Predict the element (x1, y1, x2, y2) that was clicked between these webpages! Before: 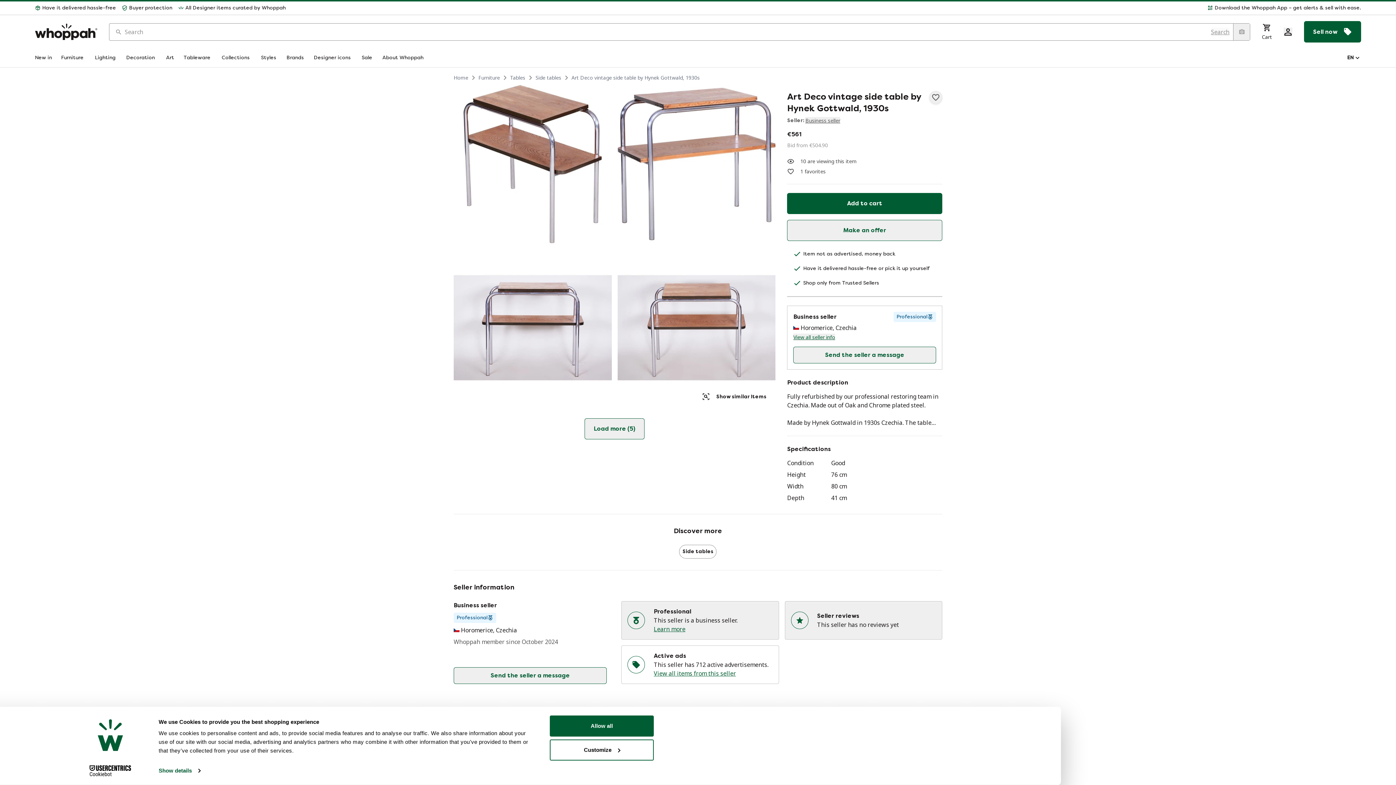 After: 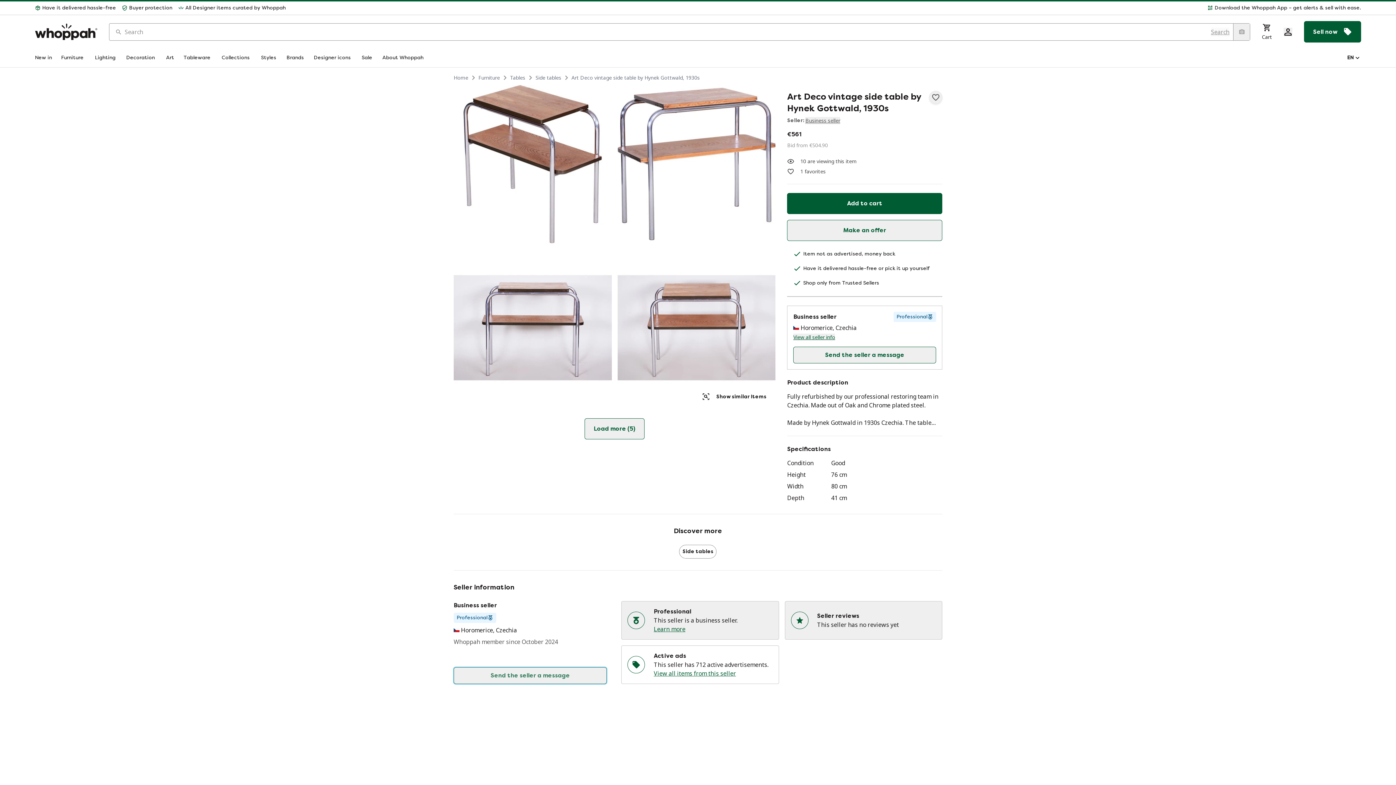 Action: label: Send the seller a message bbox: (453, 667, 607, 684)